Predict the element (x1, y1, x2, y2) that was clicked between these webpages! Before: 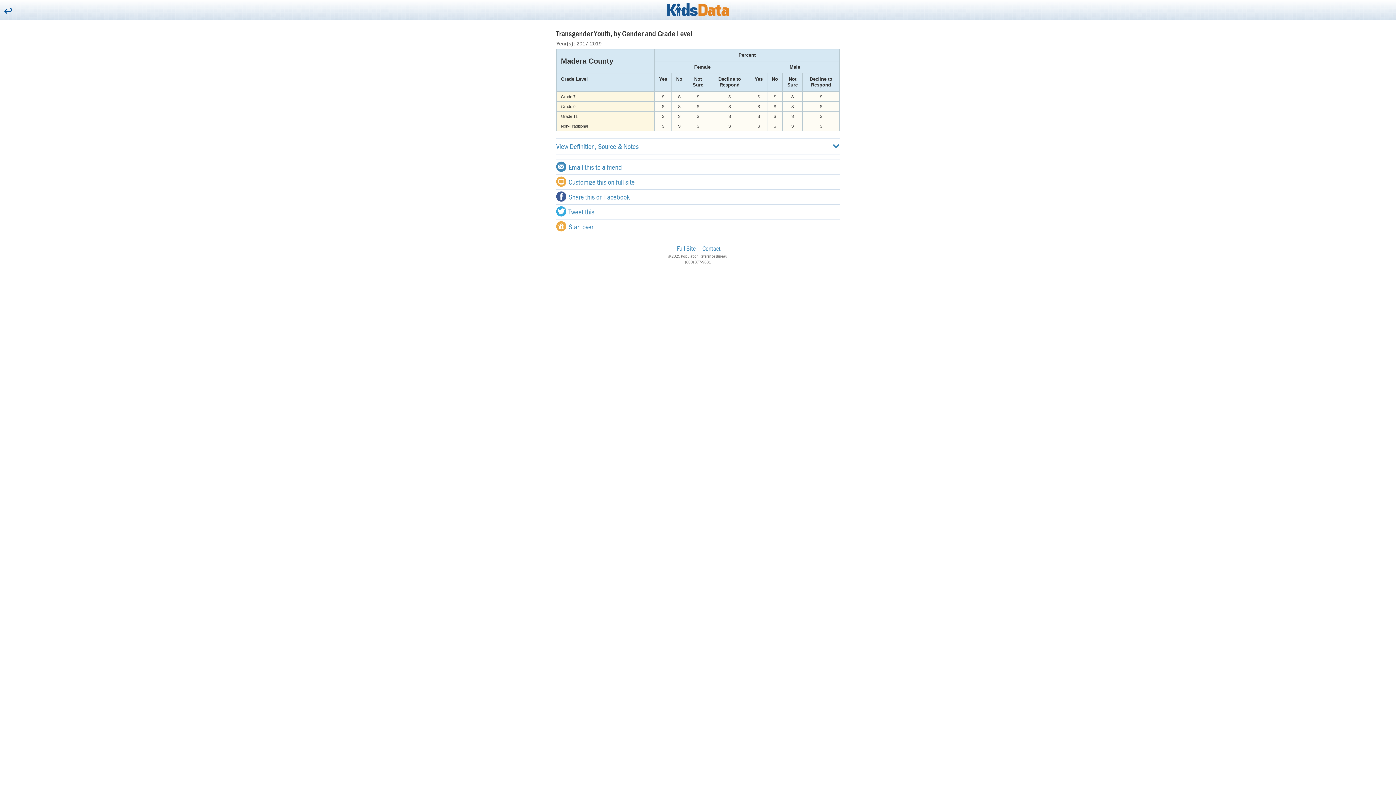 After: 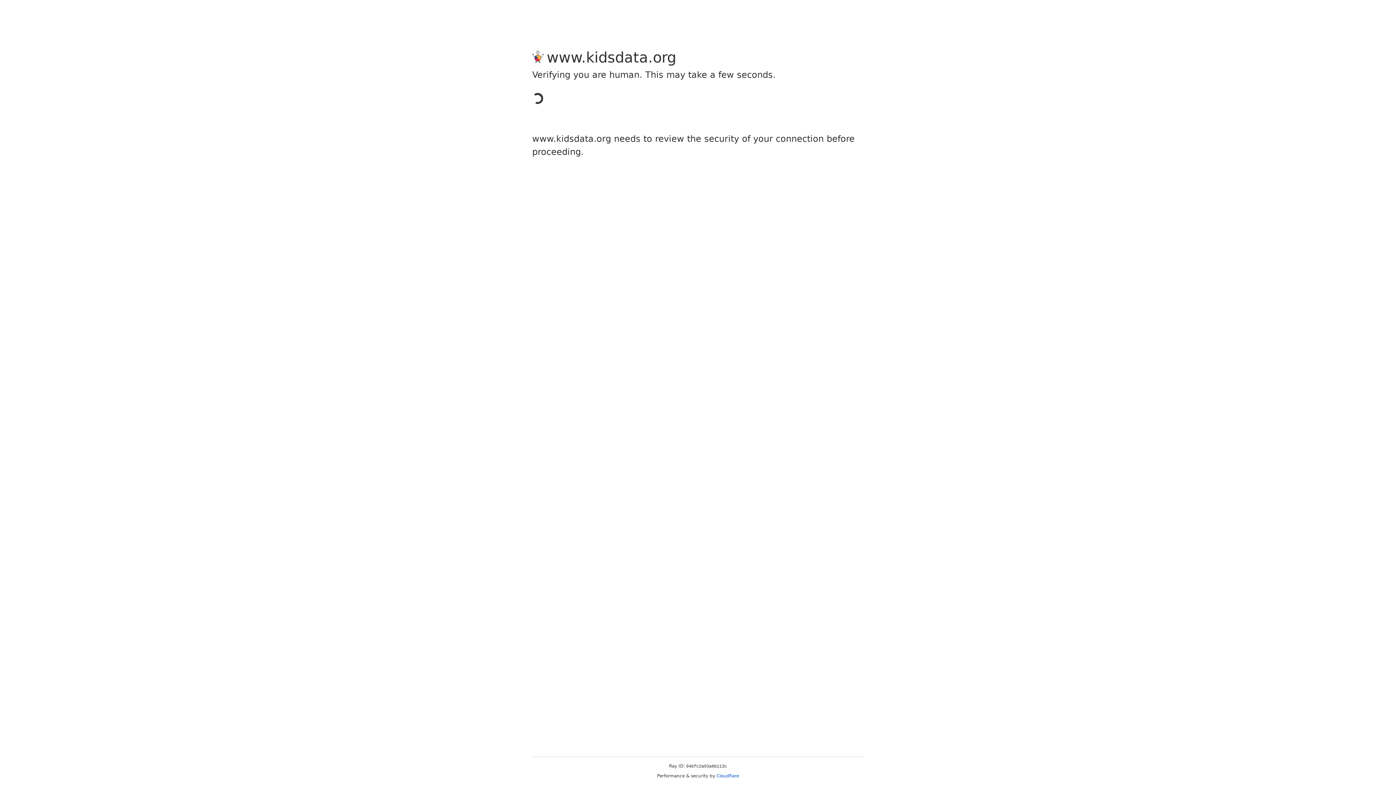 Action: label: Full Site bbox: (677, 244, 696, 252)